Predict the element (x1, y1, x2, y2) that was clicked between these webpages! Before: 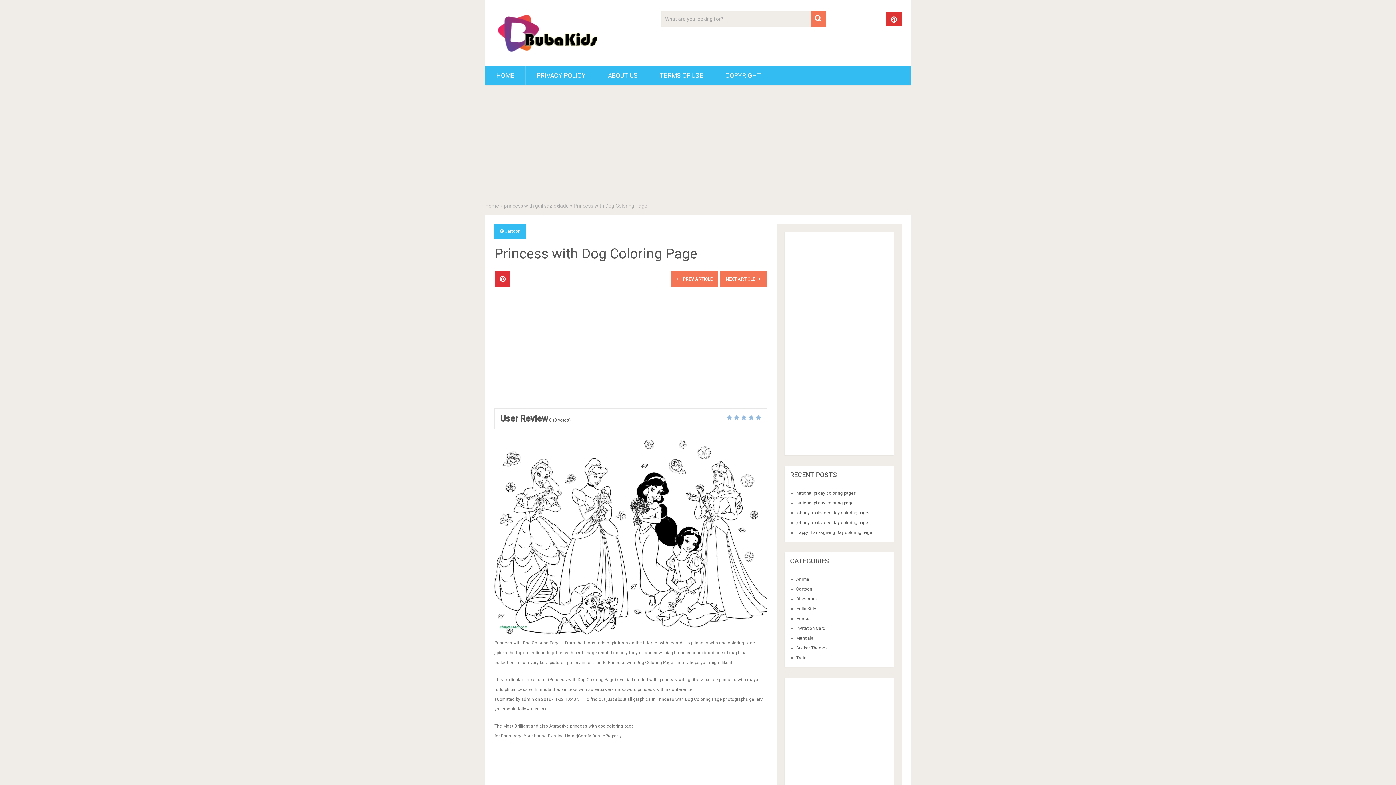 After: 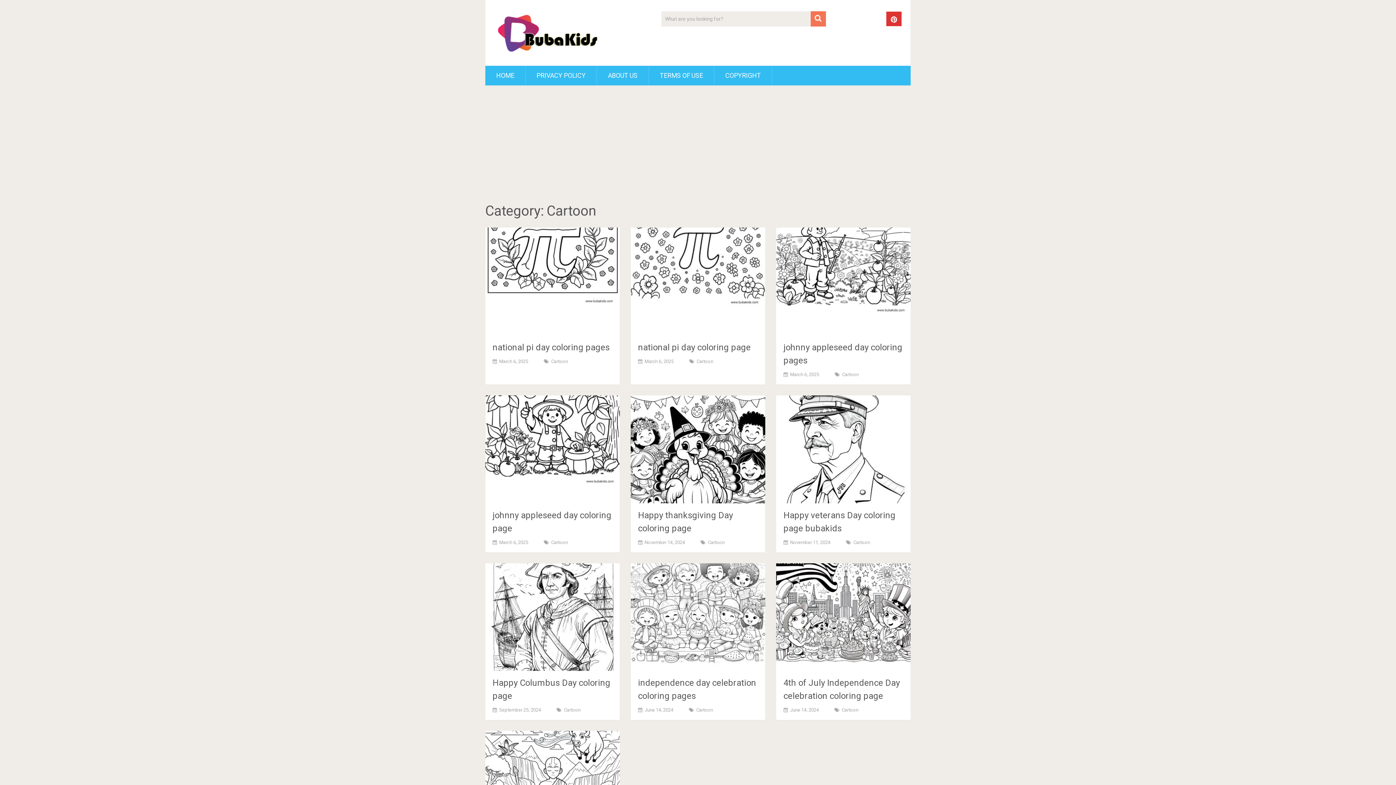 Action: label: Cartoon bbox: (504, 228, 520, 233)